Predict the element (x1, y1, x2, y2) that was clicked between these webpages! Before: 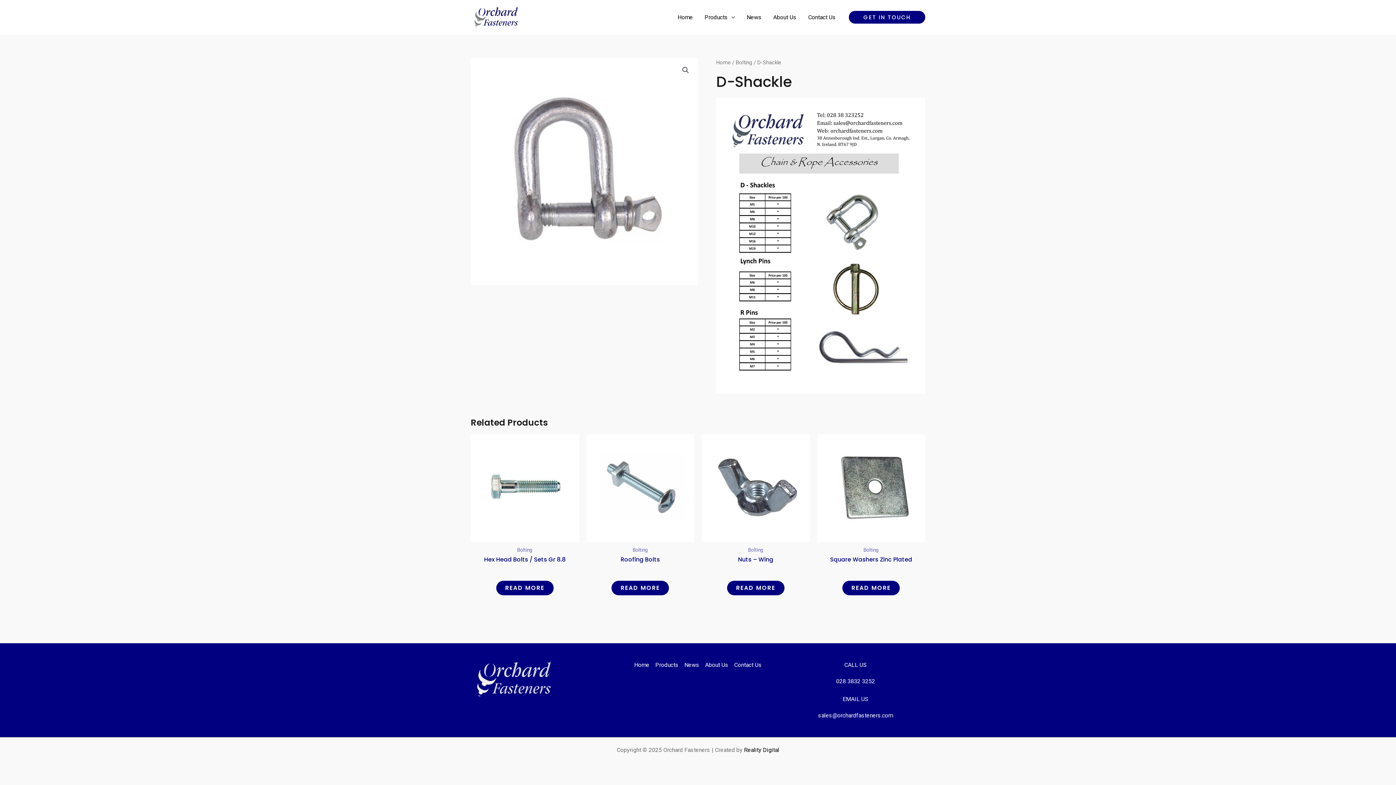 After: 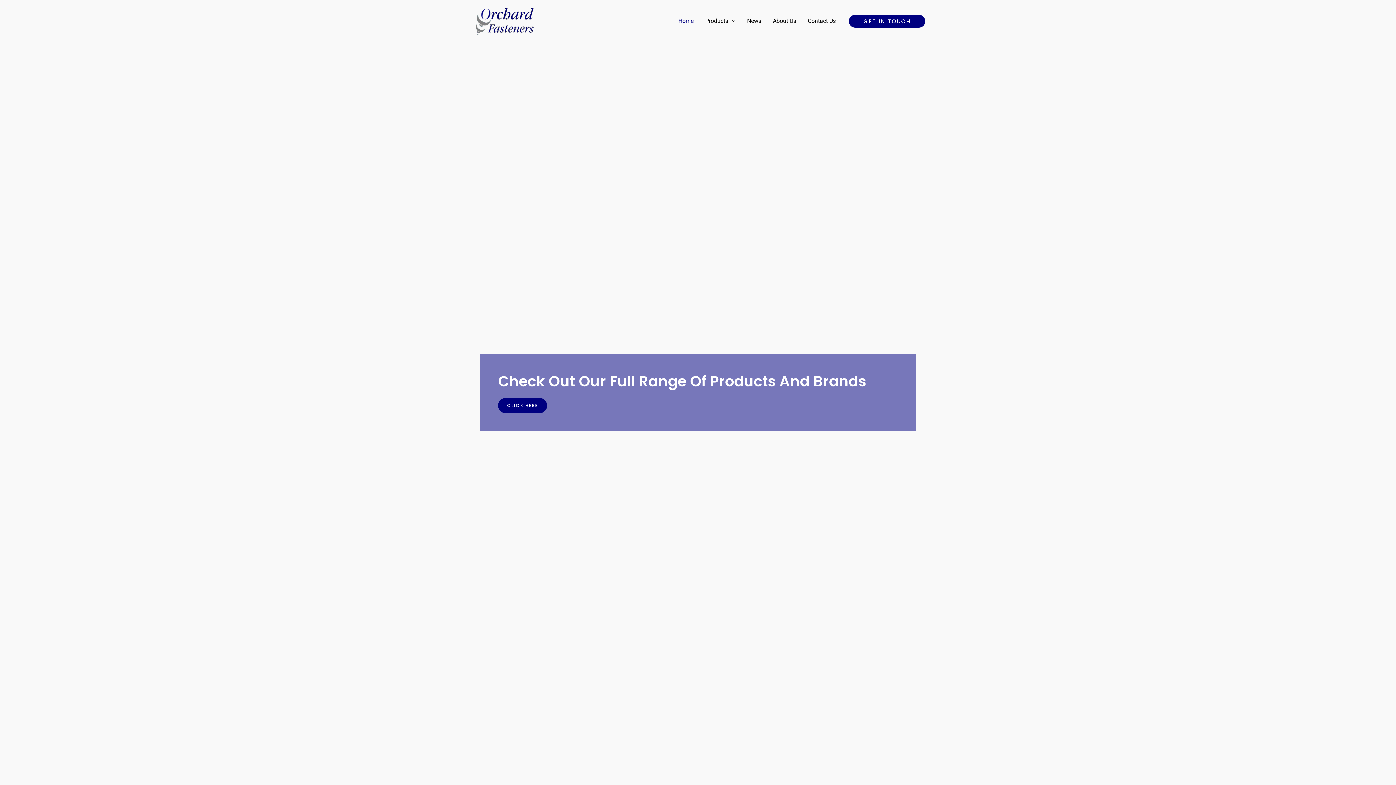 Action: label: Home bbox: (716, 59, 730, 65)